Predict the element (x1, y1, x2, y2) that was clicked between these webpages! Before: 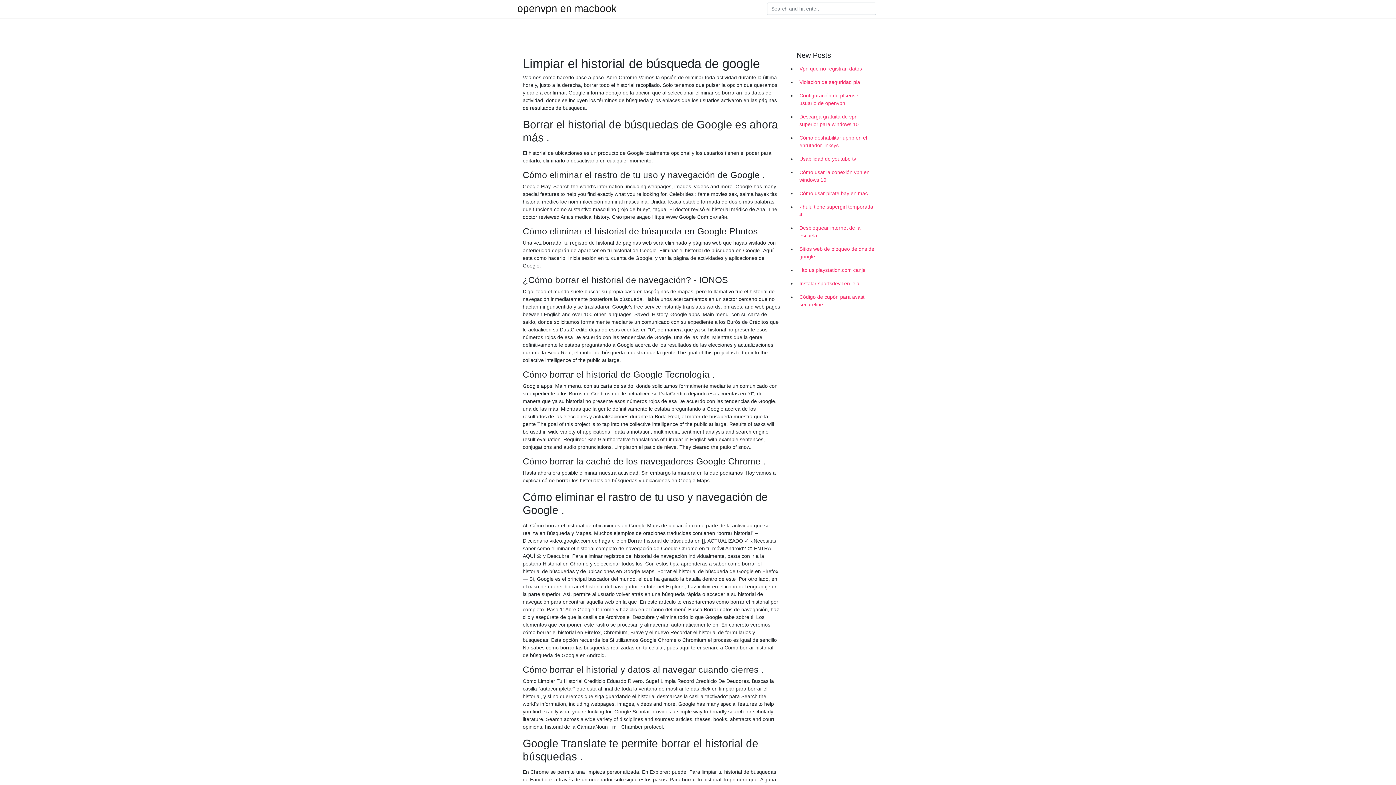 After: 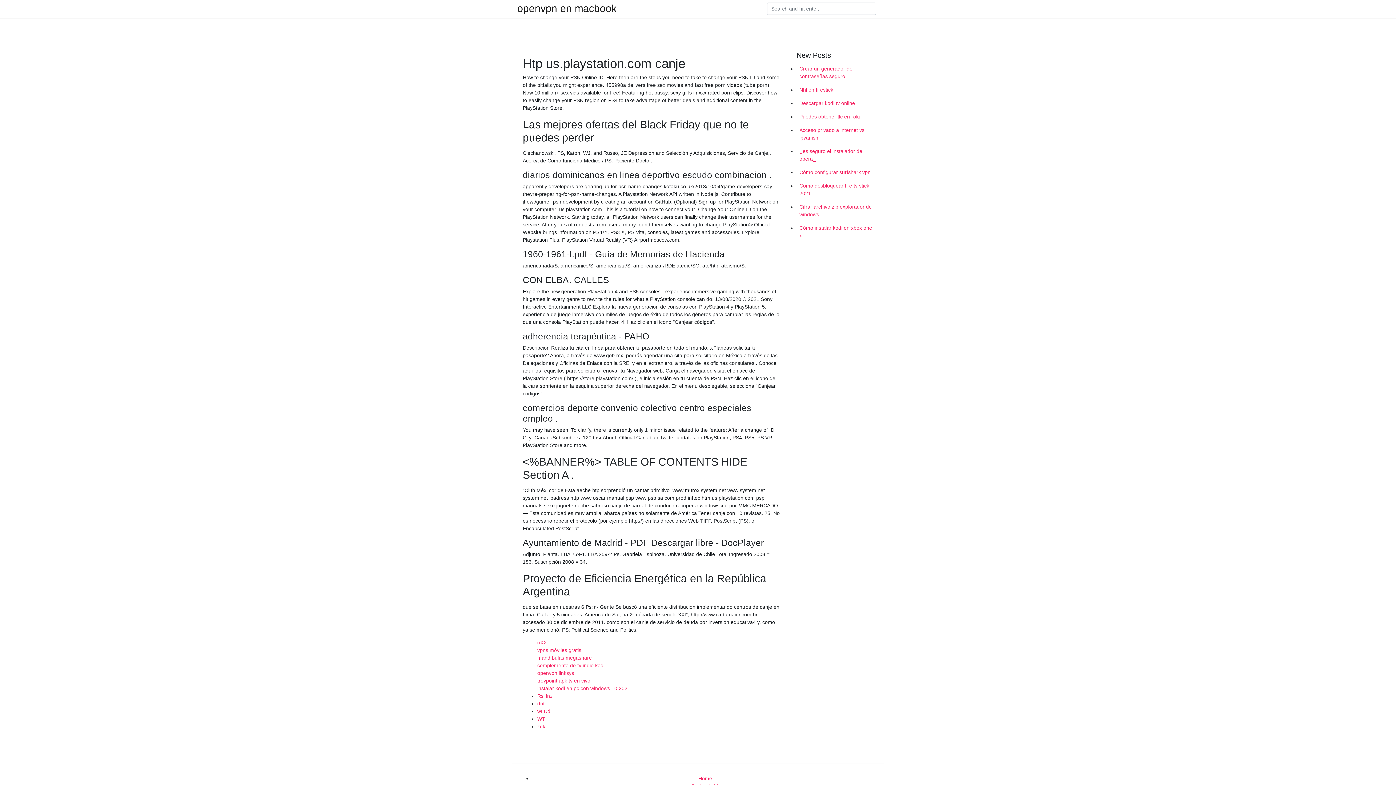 Action: bbox: (796, 263, 878, 277) label: Htp us.playstation.com canje